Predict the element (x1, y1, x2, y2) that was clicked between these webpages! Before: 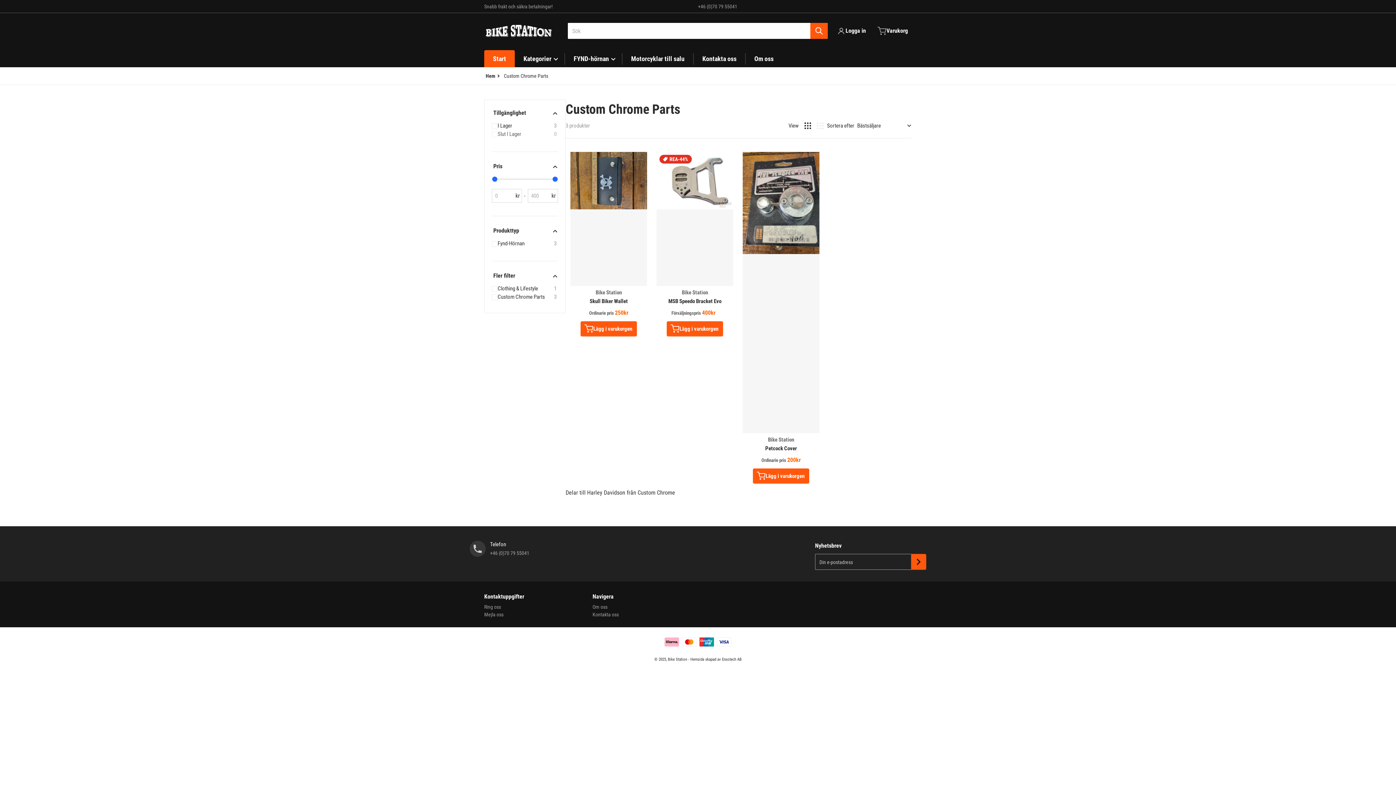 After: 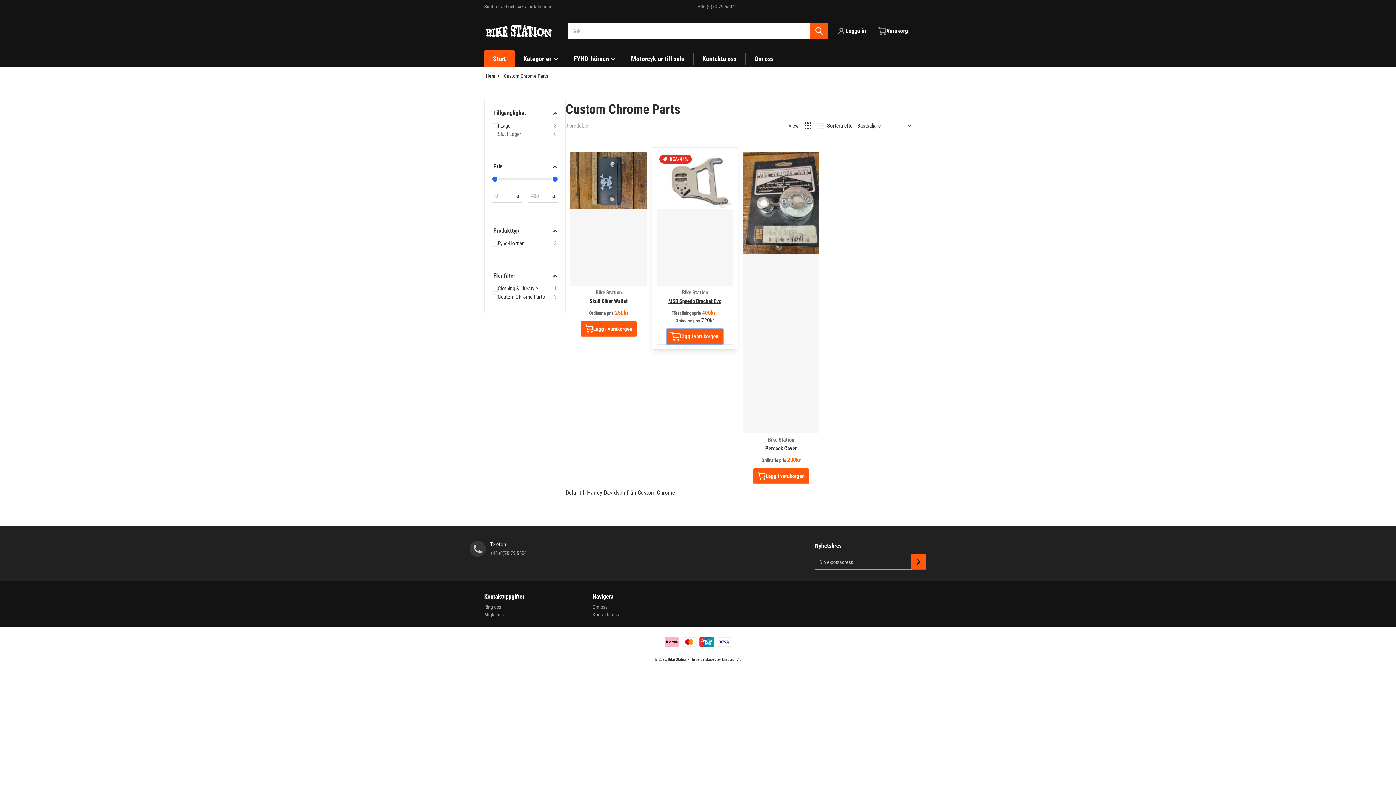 Action: label: Lägg i varukorgen bbox: (666, 321, 723, 336)